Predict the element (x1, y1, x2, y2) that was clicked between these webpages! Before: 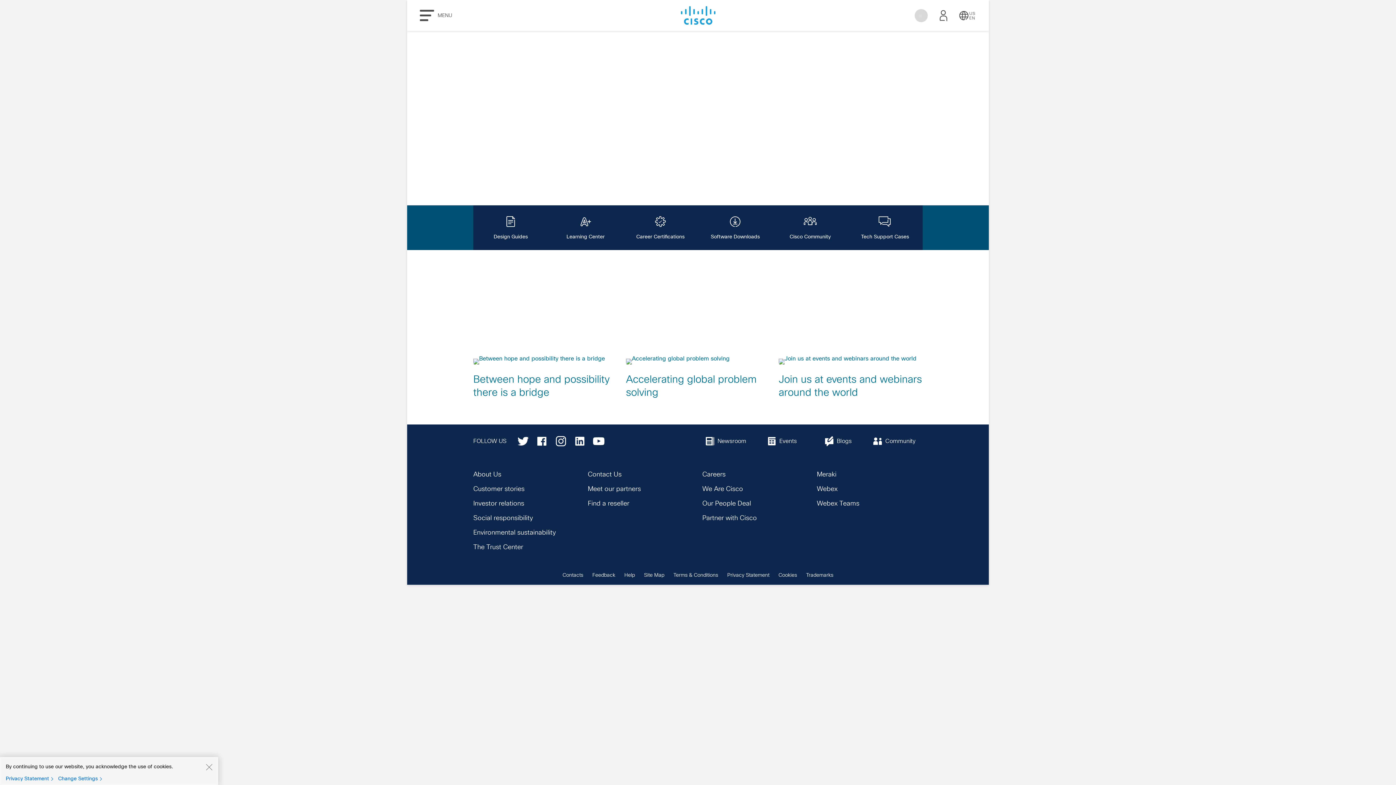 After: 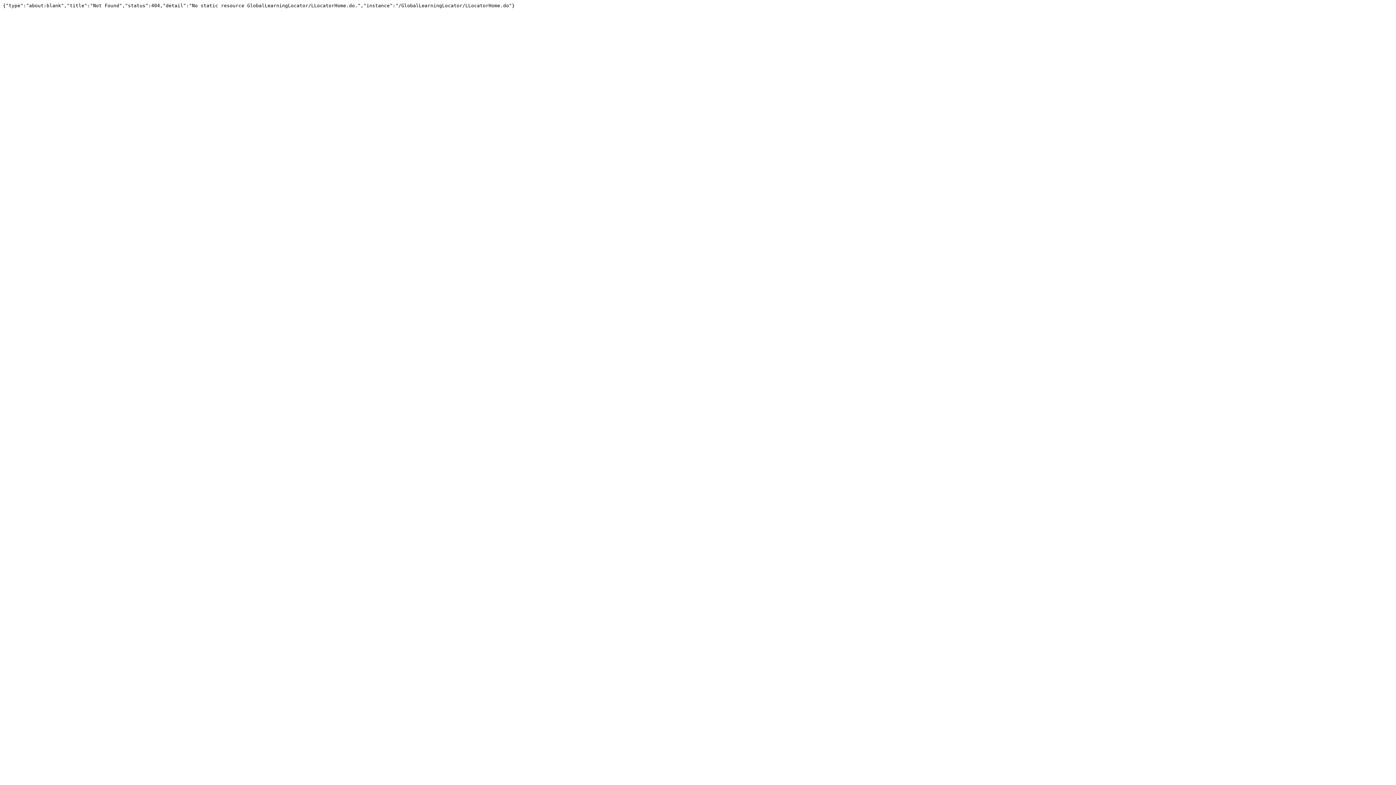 Action: bbox: (578, 212, 593, 223)